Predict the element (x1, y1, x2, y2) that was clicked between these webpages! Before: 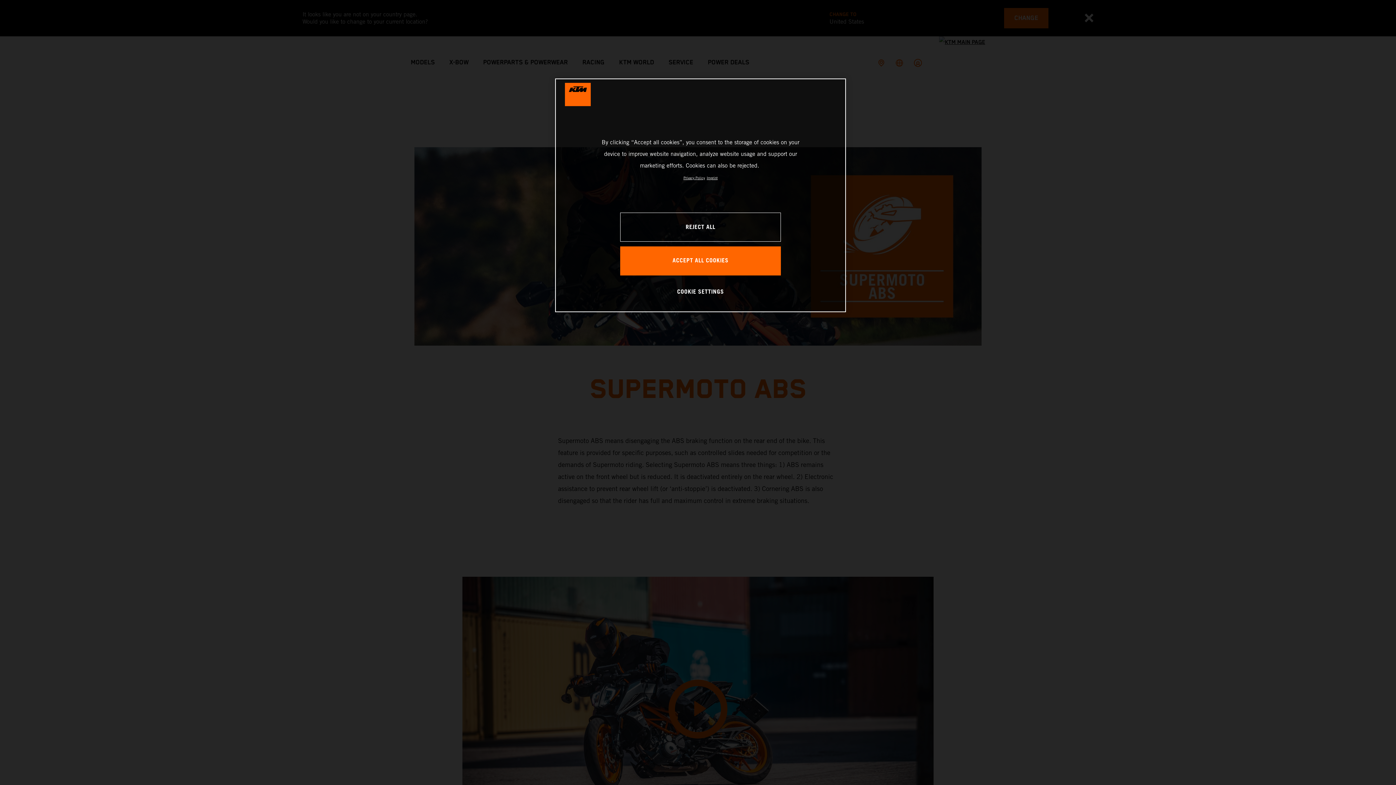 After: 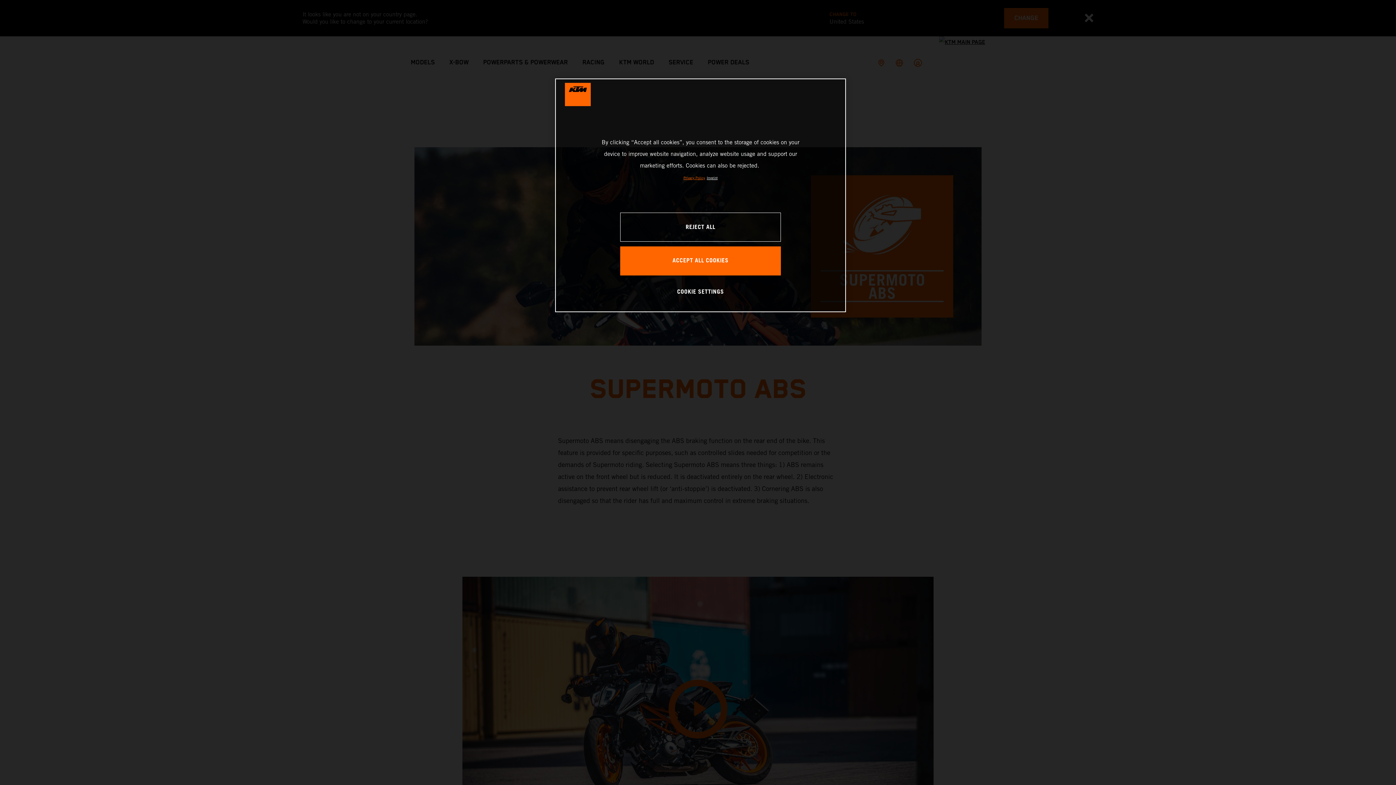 Action: label: , opens in a new tab bbox: (683, 176, 705, 180)